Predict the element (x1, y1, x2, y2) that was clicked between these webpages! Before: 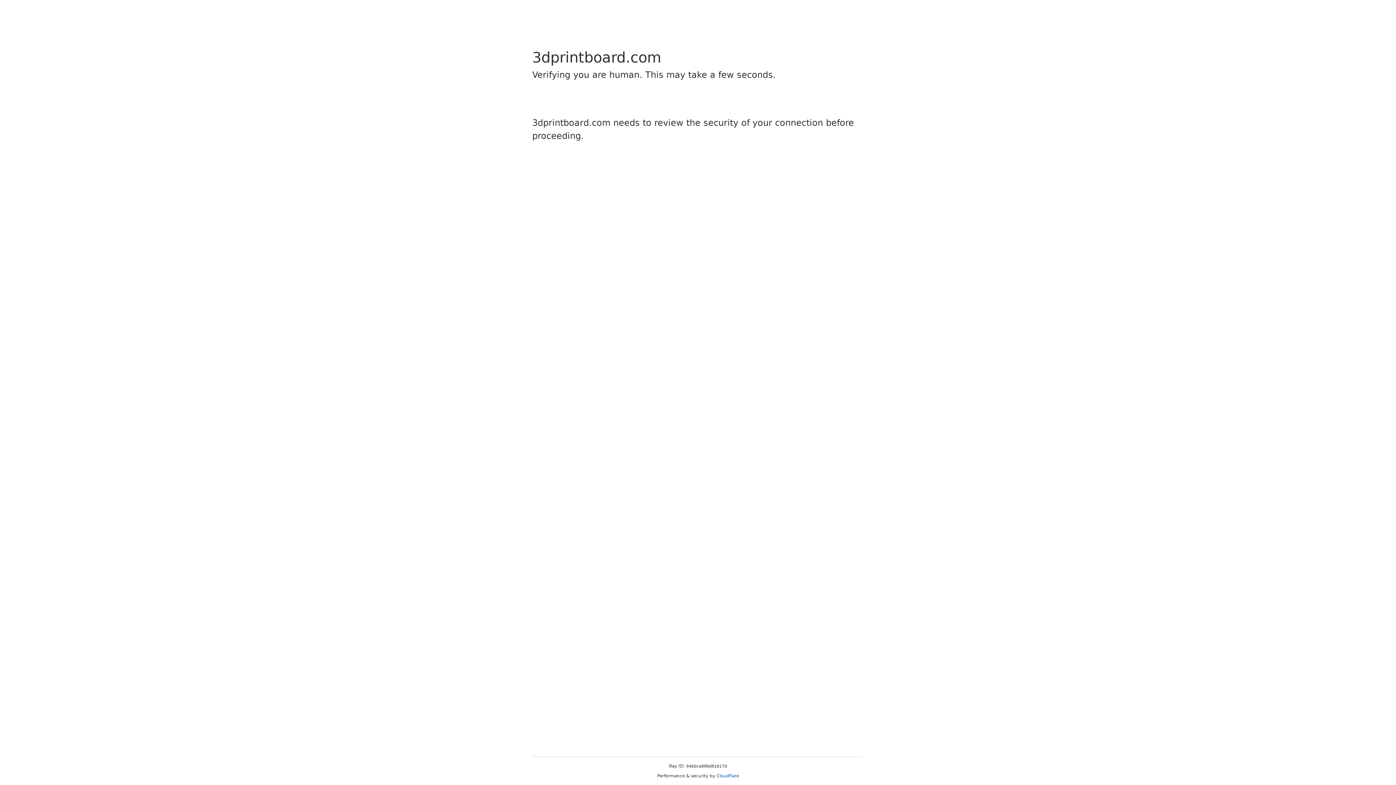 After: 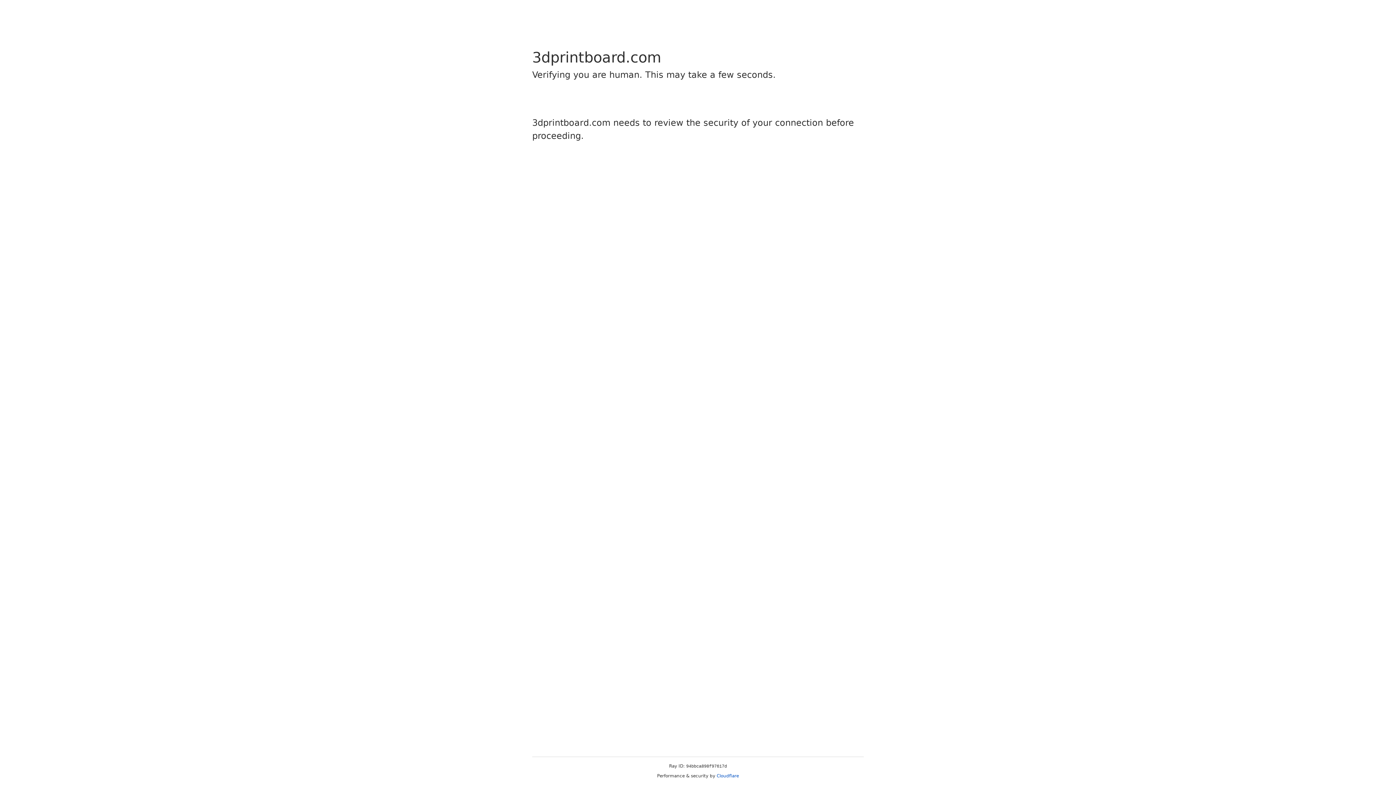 Action: label: Cloudflare bbox: (716, 773, 739, 778)